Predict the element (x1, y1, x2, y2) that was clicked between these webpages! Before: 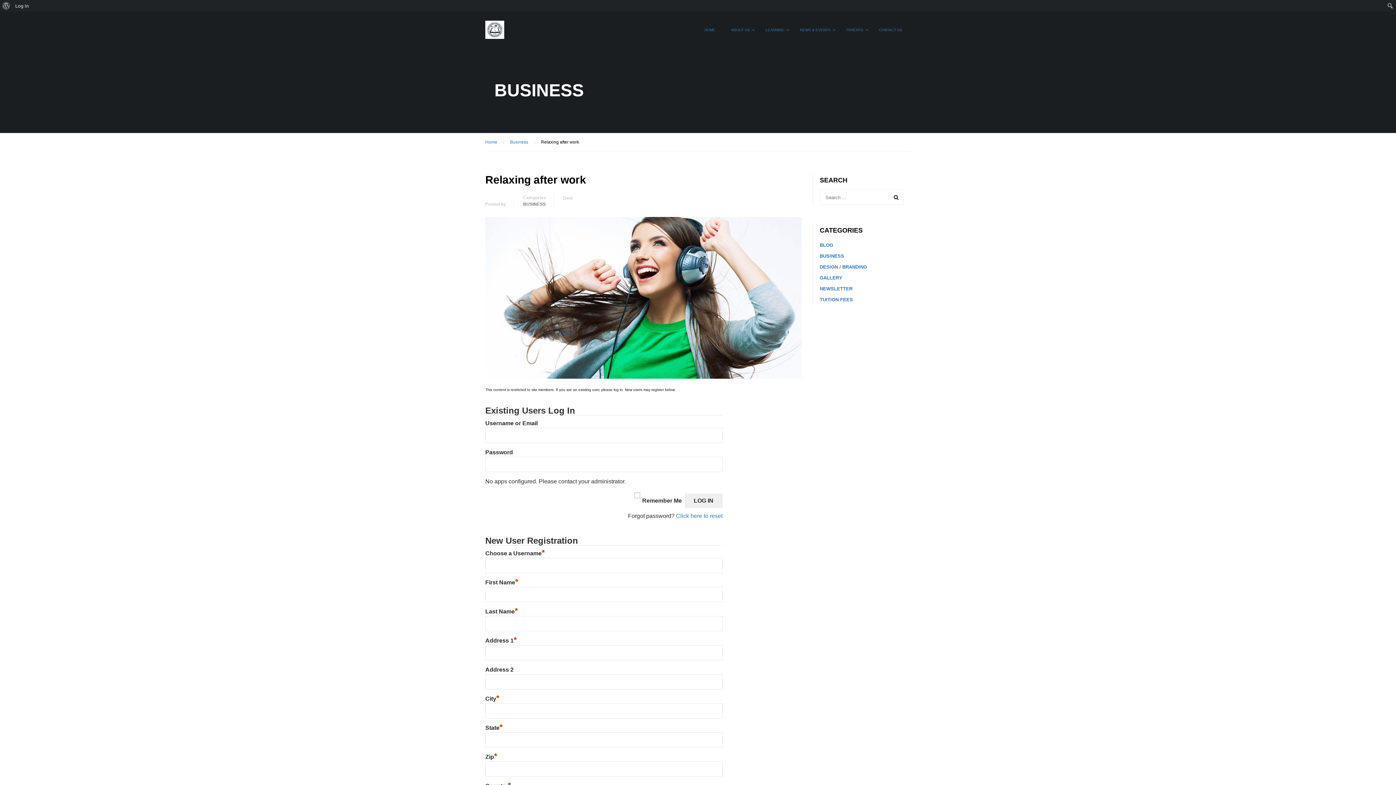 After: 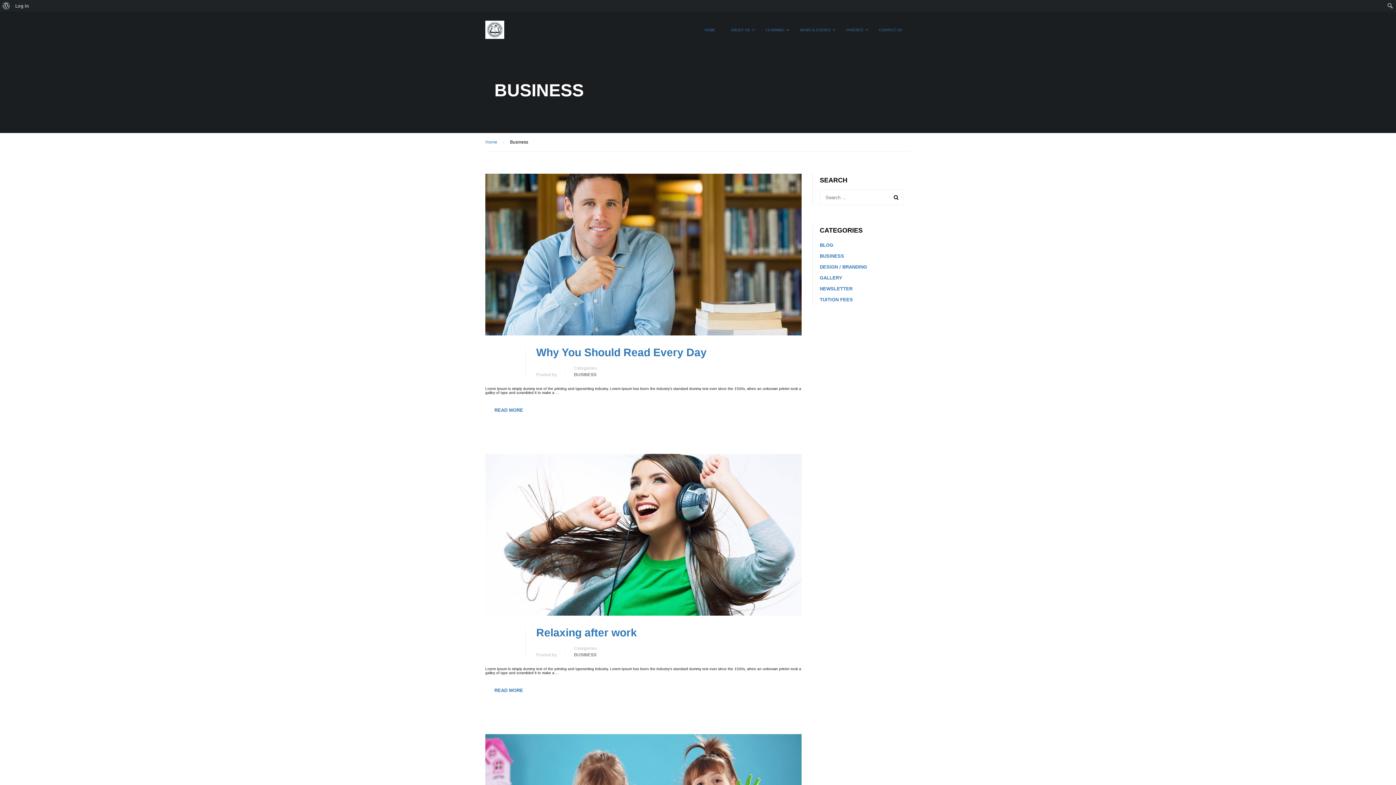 Action: bbox: (820, 253, 844, 258) label: BUSINESS